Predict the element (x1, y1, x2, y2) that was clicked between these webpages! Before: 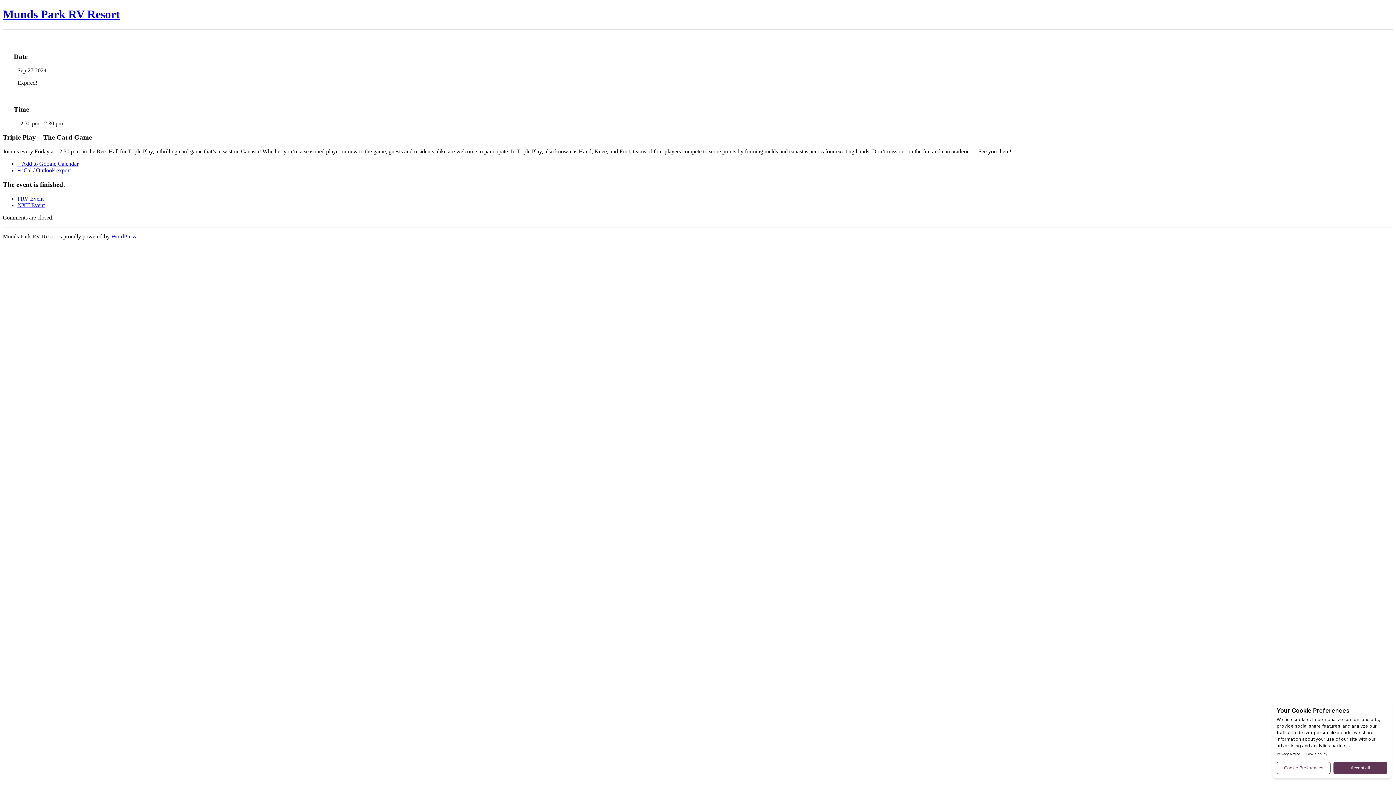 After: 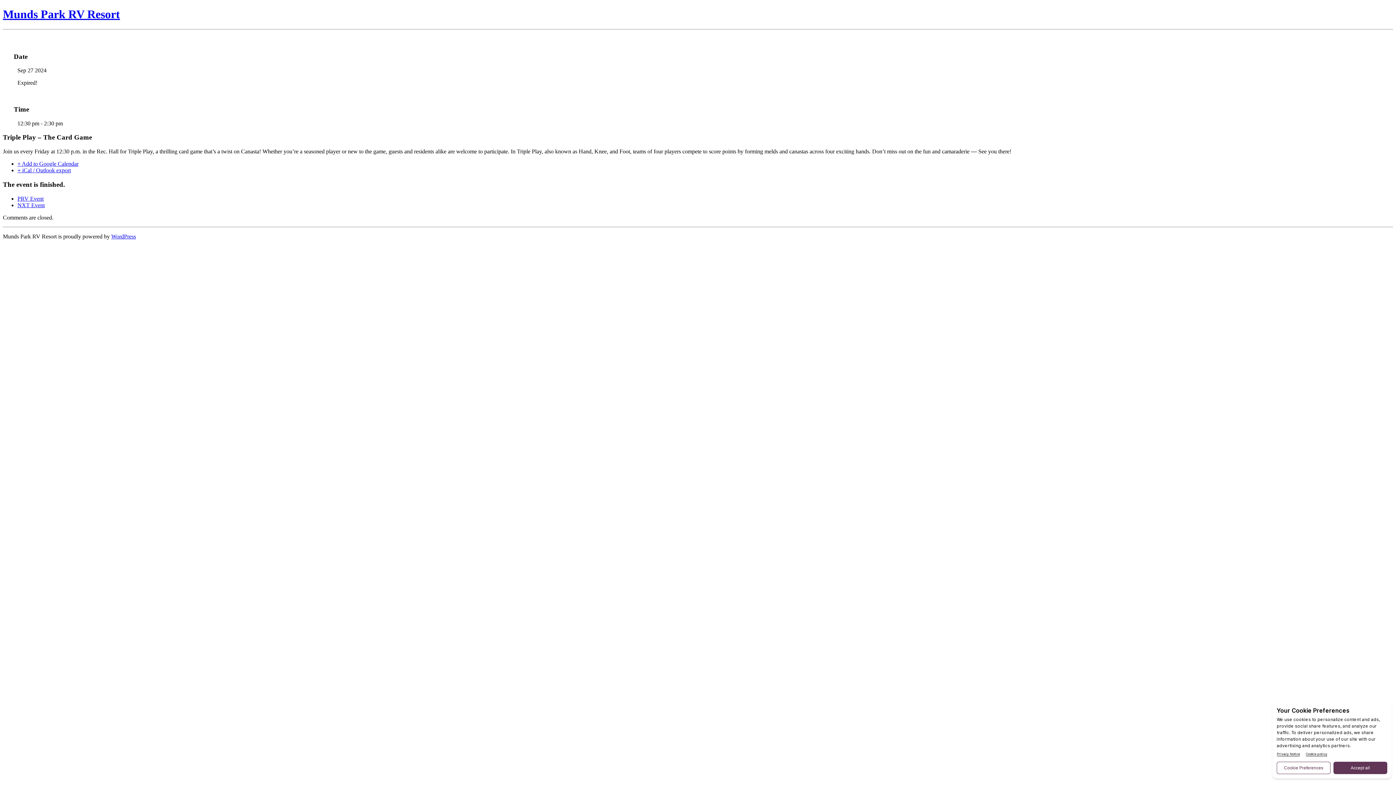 Action: label: + Add to Google Calendar bbox: (17, 160, 78, 166)